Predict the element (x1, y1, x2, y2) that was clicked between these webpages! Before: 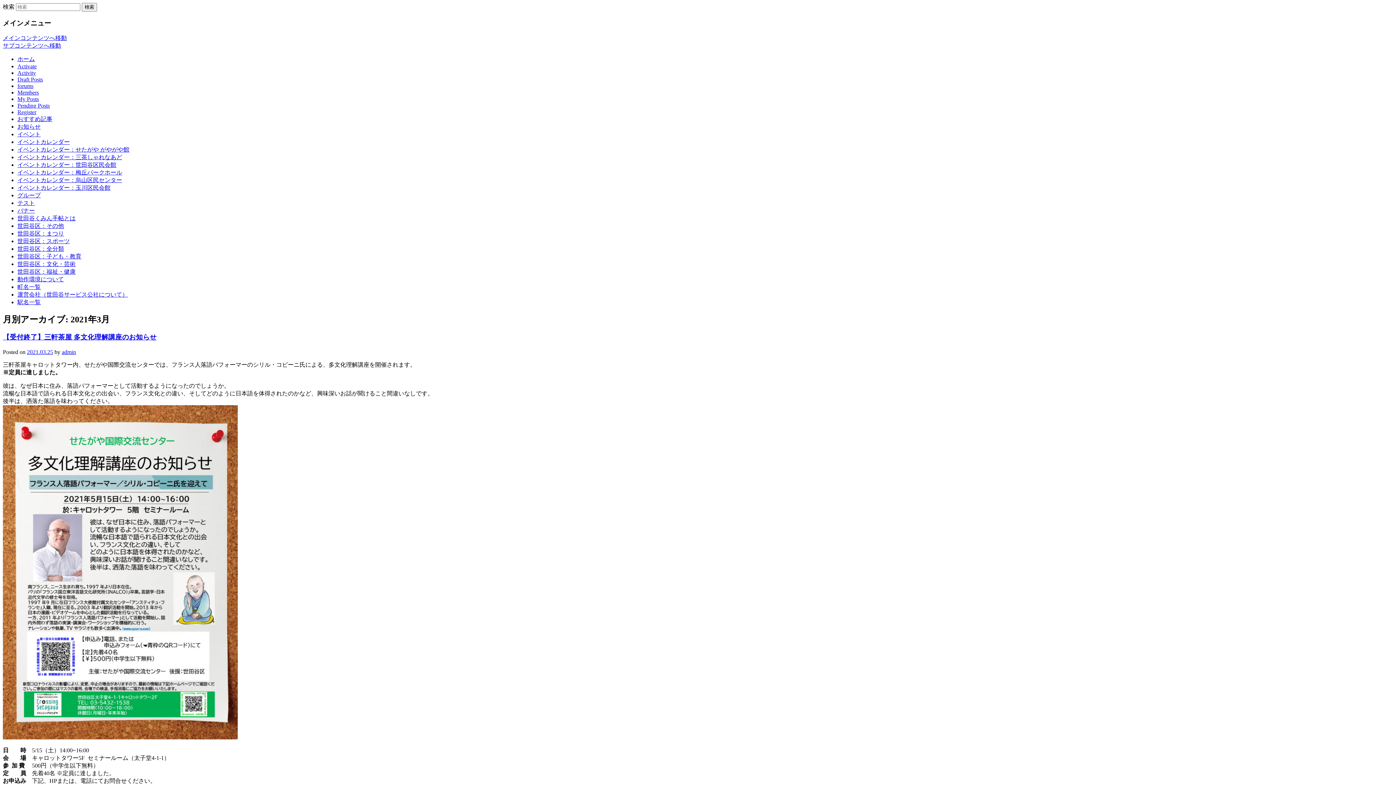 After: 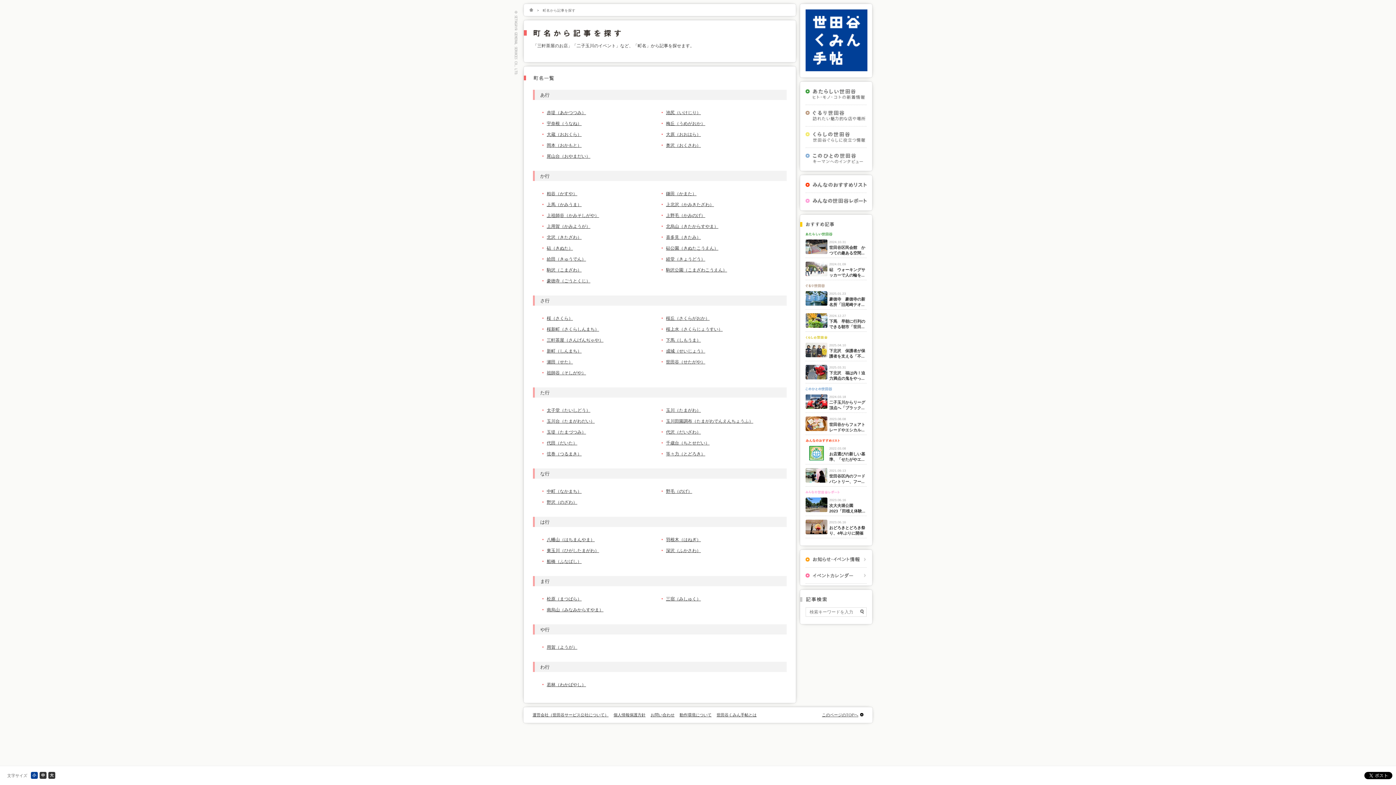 Action: label: 町名一覧 bbox: (17, 284, 40, 290)